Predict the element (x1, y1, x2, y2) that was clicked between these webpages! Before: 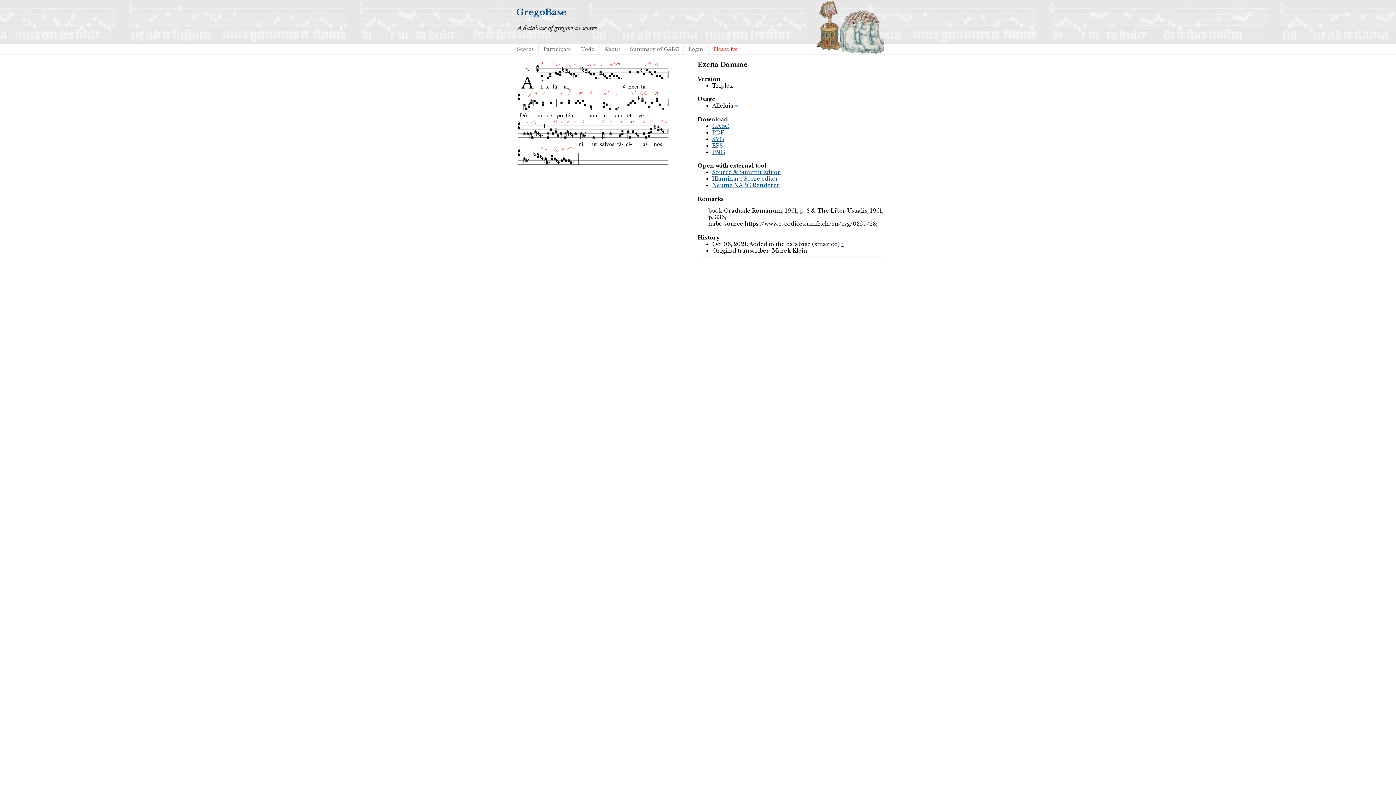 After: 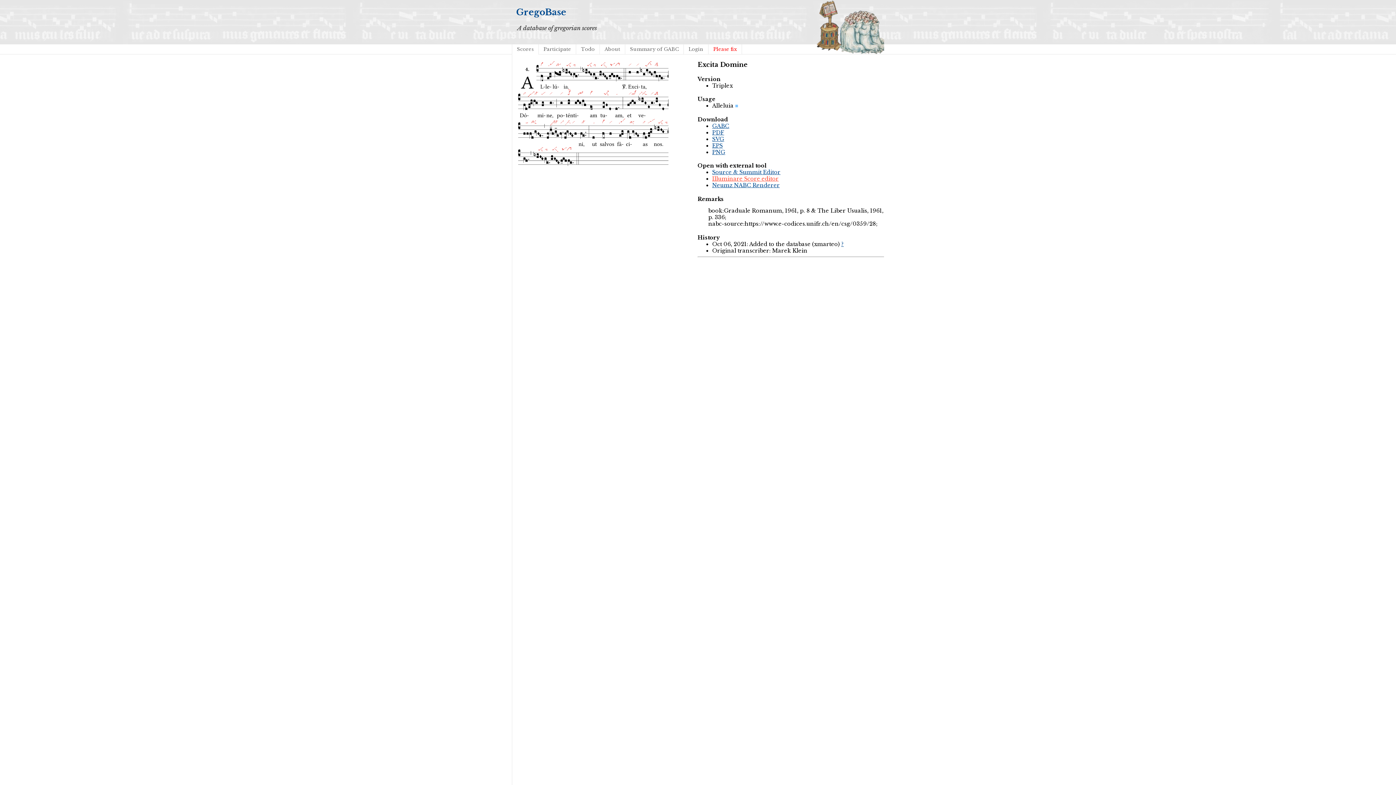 Action: label: Illuminare Score editor bbox: (712, 175, 778, 182)